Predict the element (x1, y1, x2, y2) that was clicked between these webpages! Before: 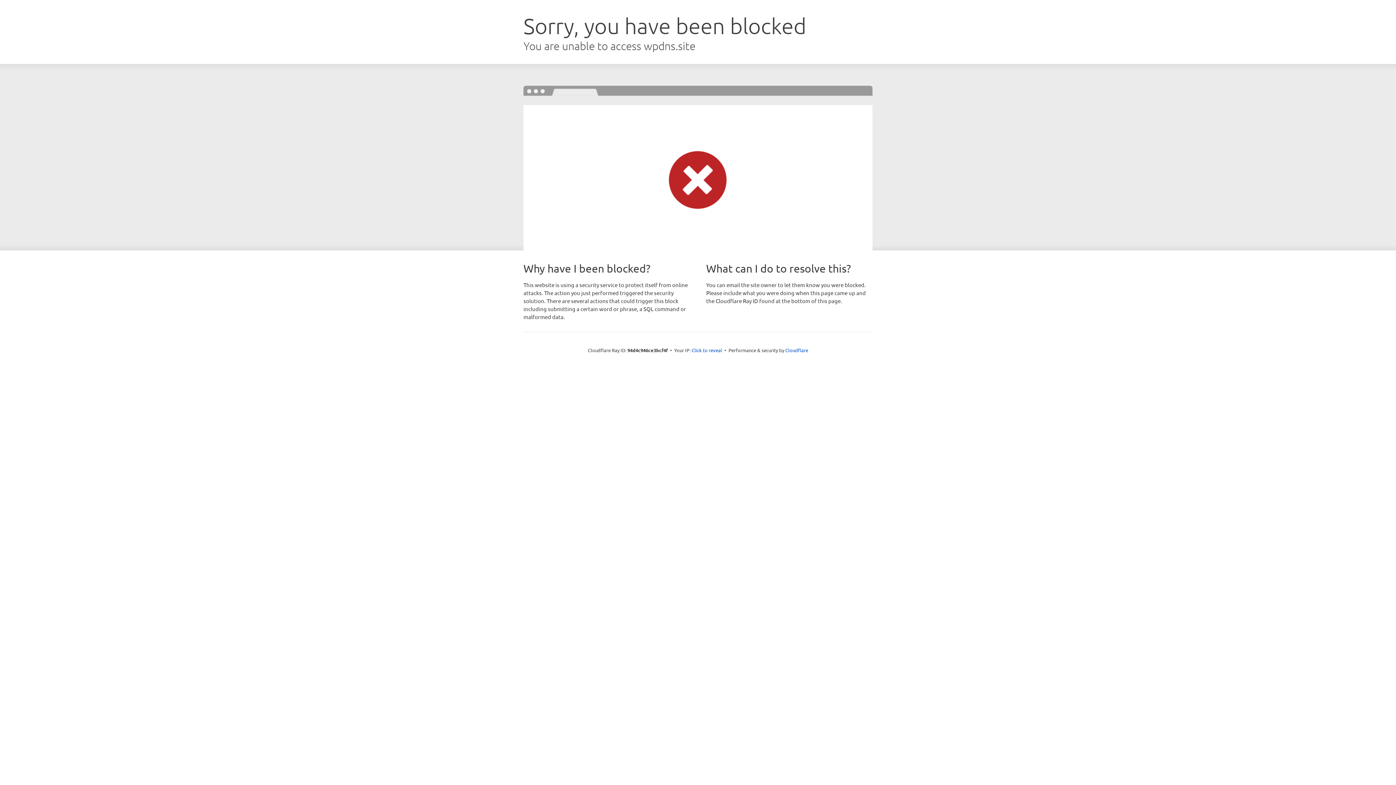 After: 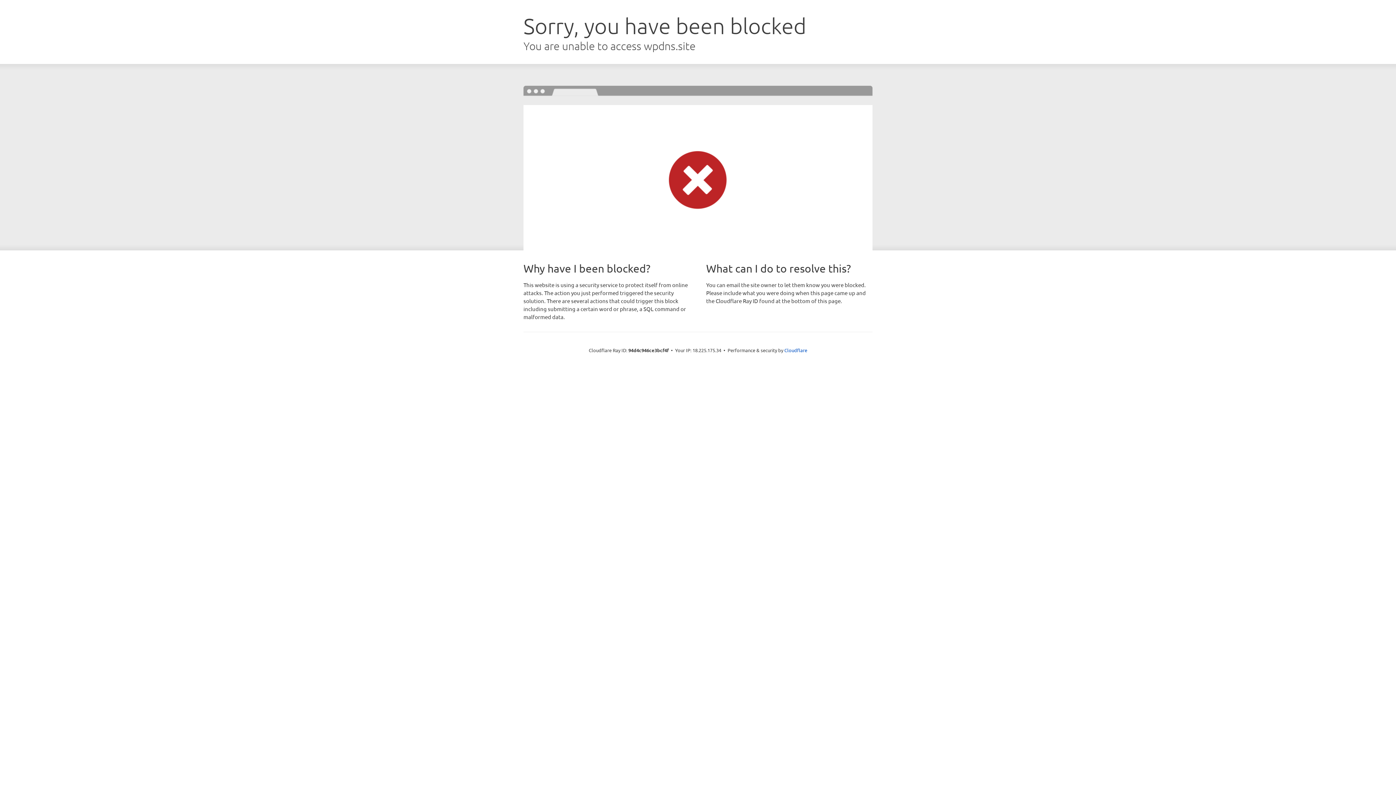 Action: bbox: (691, 346, 722, 353) label: Click to reveal